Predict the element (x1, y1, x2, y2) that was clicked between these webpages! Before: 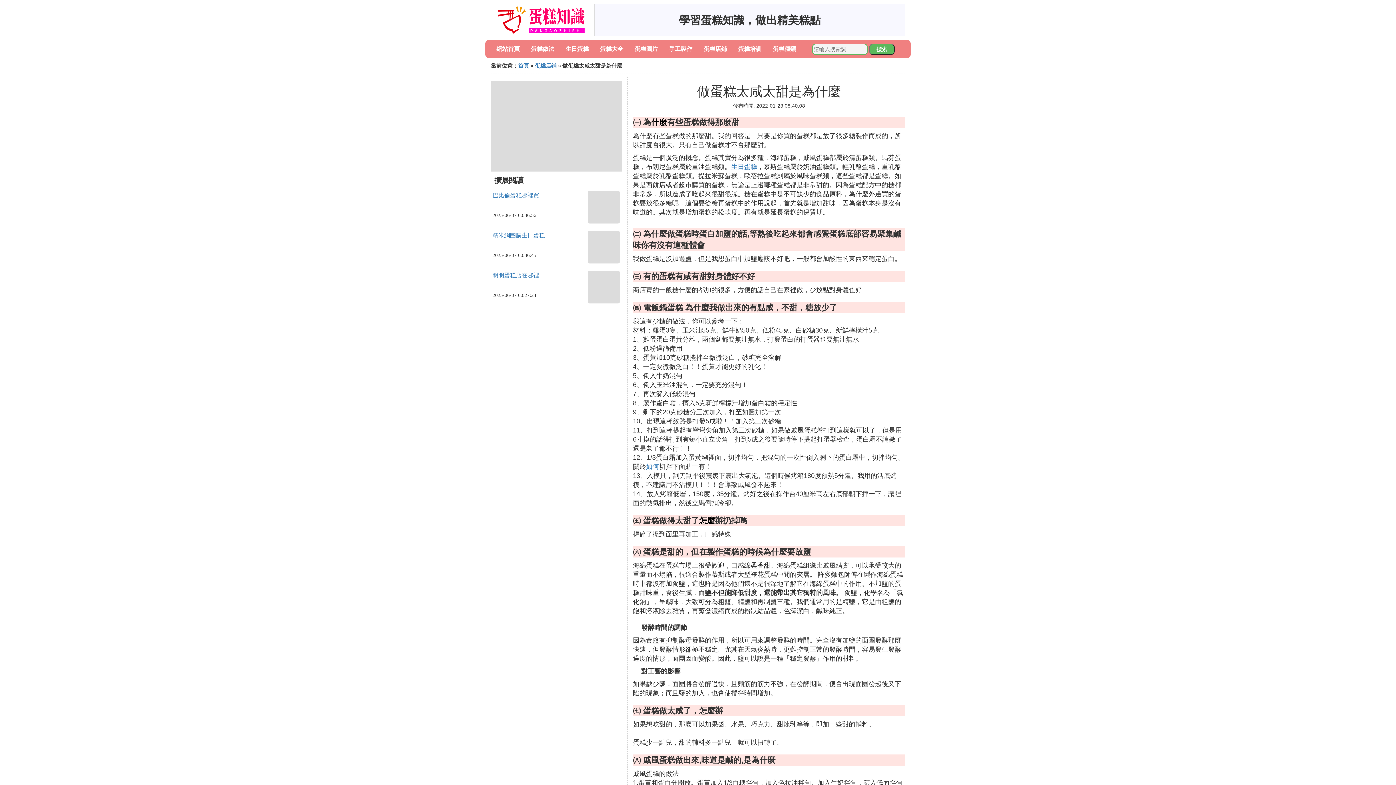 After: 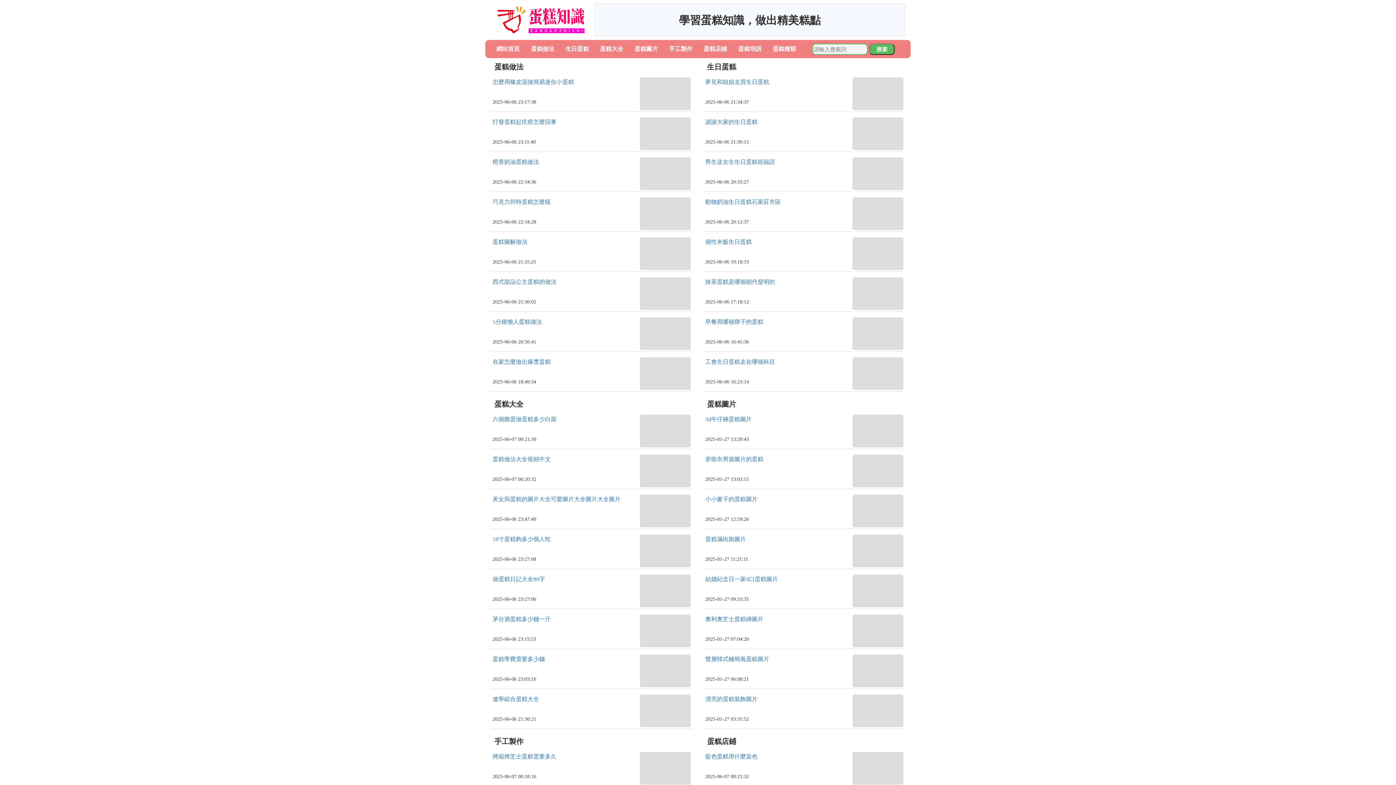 Action: bbox: (518, 62, 529, 68) label: 首頁